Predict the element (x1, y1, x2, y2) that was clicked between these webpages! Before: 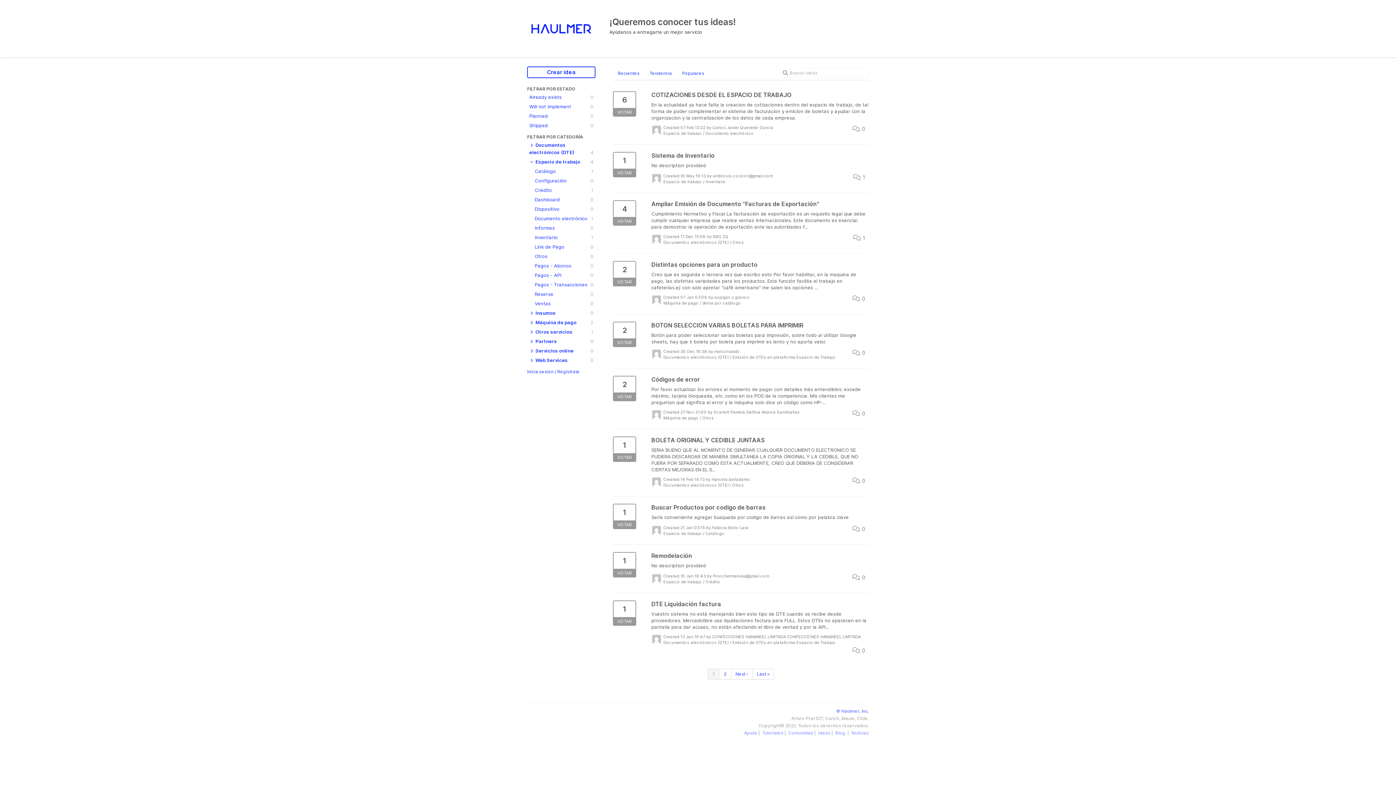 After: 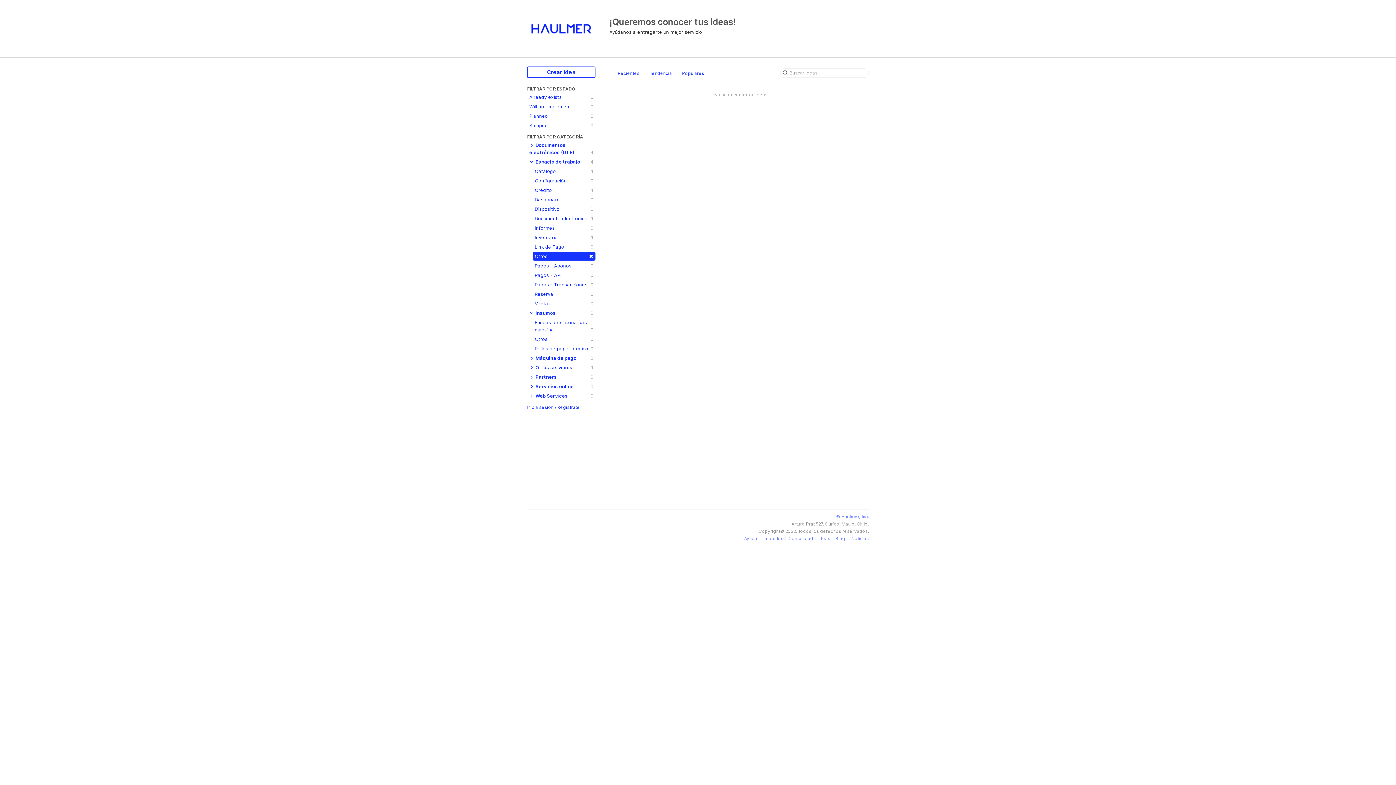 Action: bbox: (532, 251, 595, 260) label: Otros
0